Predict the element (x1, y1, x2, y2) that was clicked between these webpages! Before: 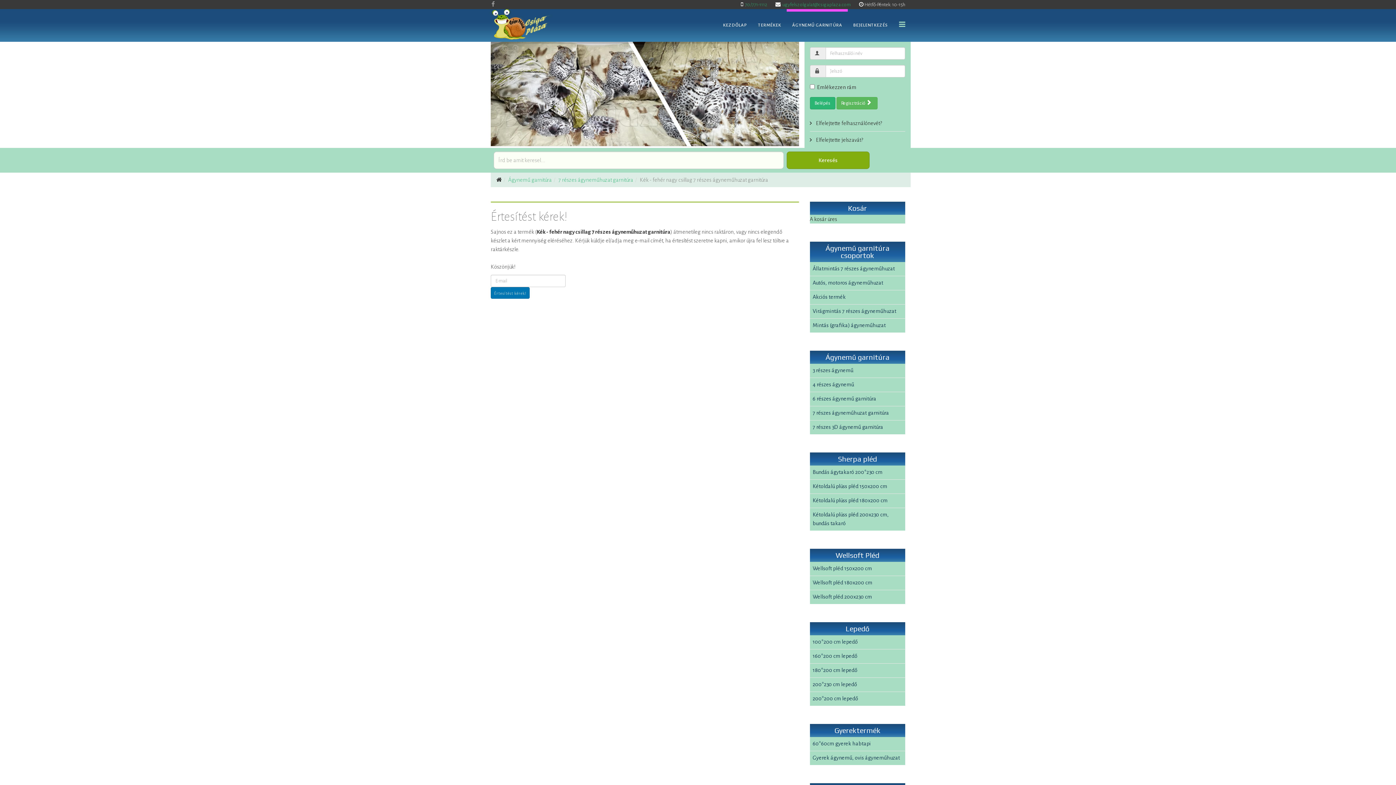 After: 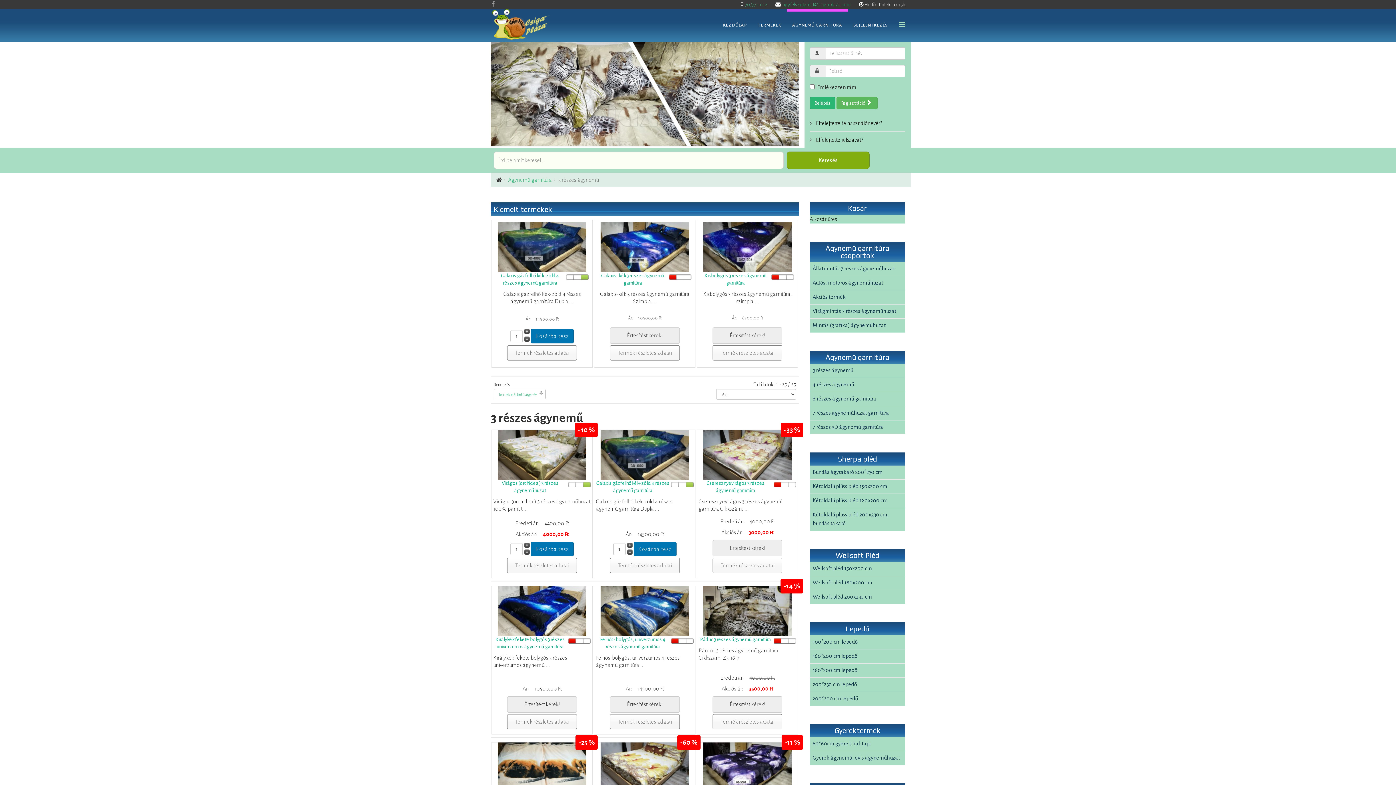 Action: bbox: (812, 367, 853, 373) label: 3 részes ágynemű